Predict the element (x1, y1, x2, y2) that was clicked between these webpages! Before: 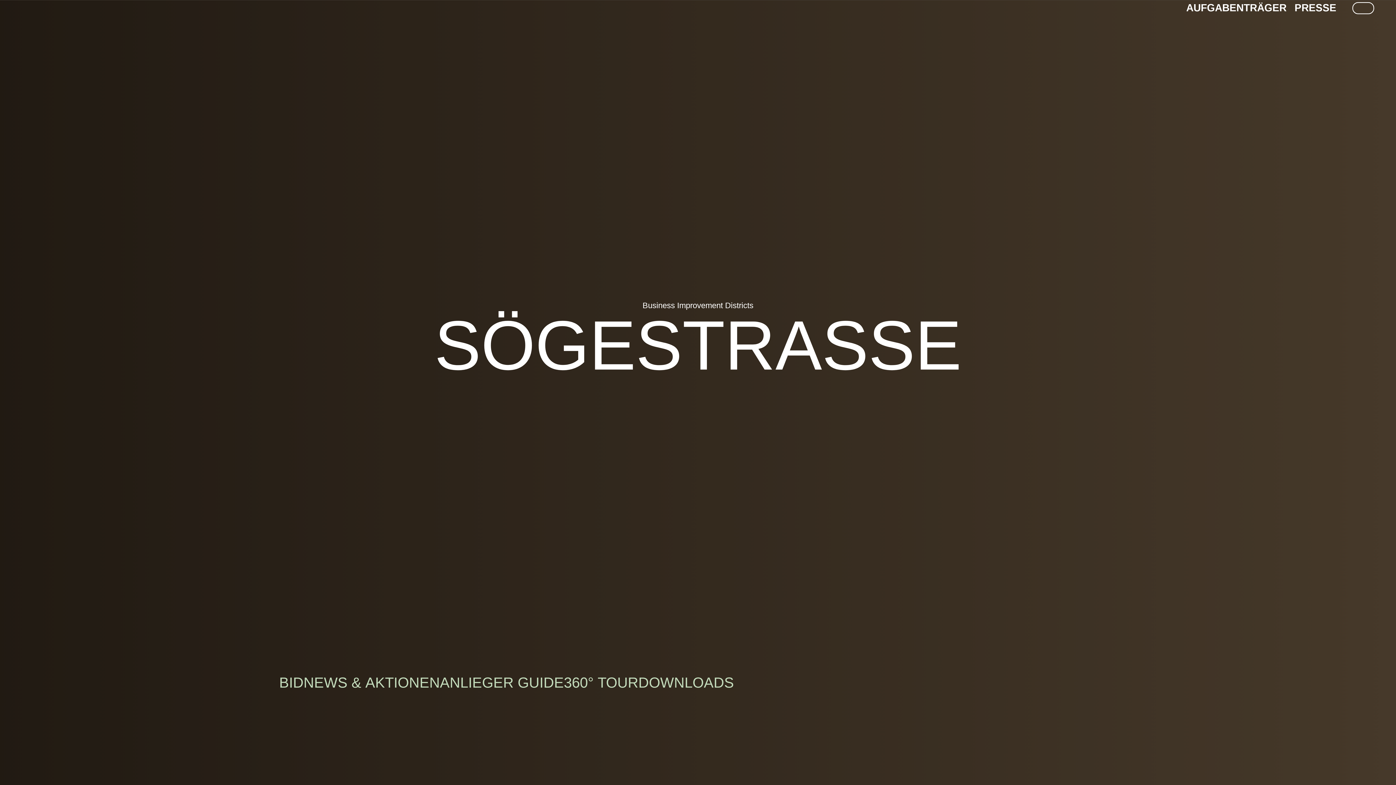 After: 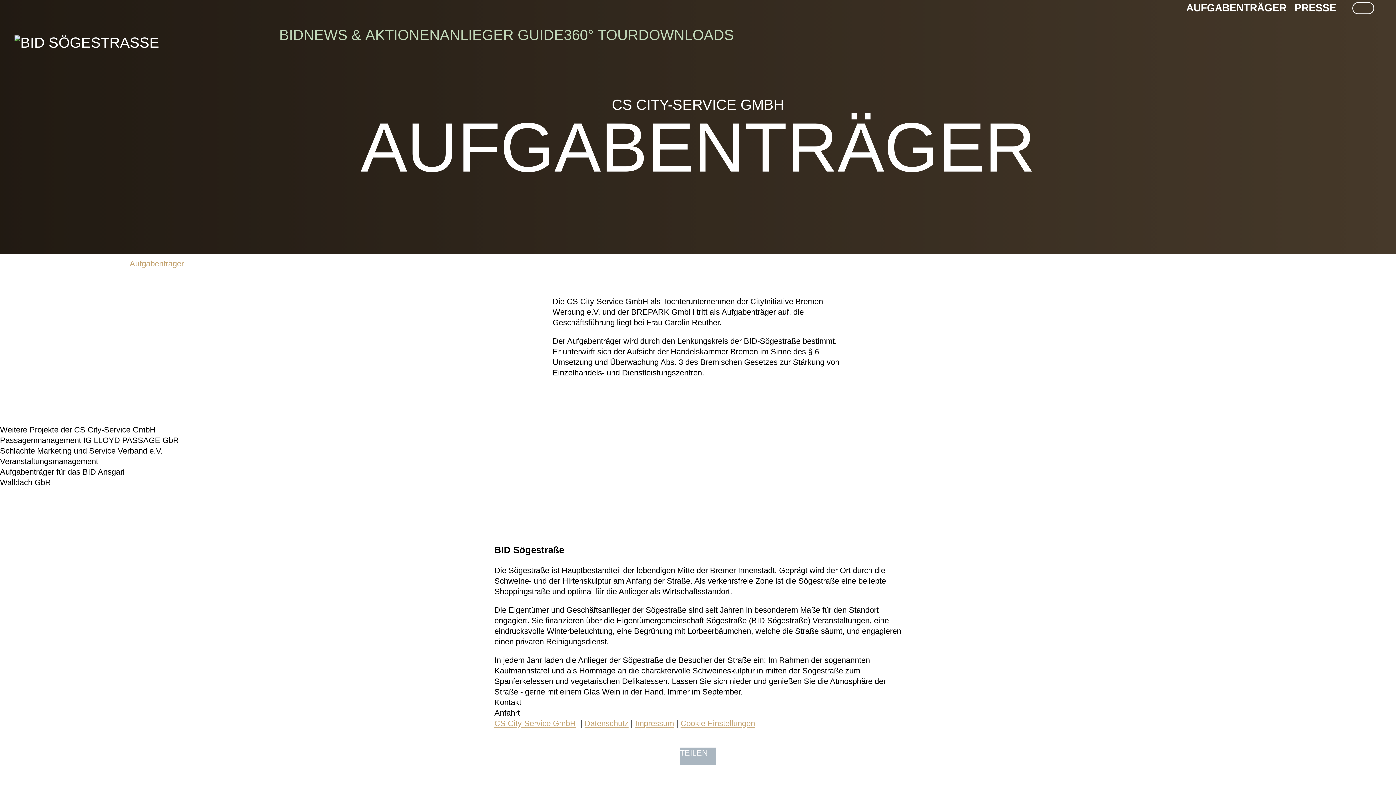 Action: label: AUFGABENTRÄGER bbox: (1186, 2, 1286, 13)